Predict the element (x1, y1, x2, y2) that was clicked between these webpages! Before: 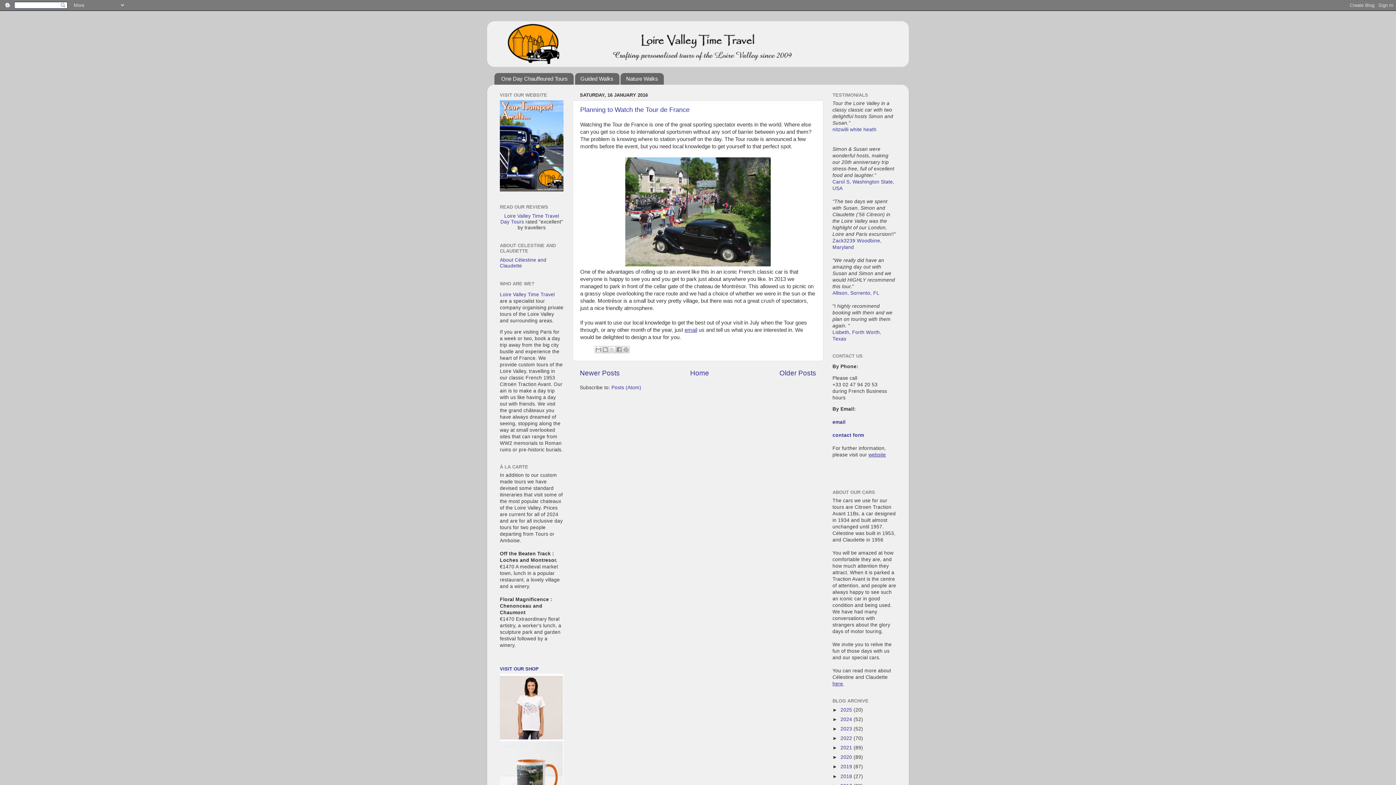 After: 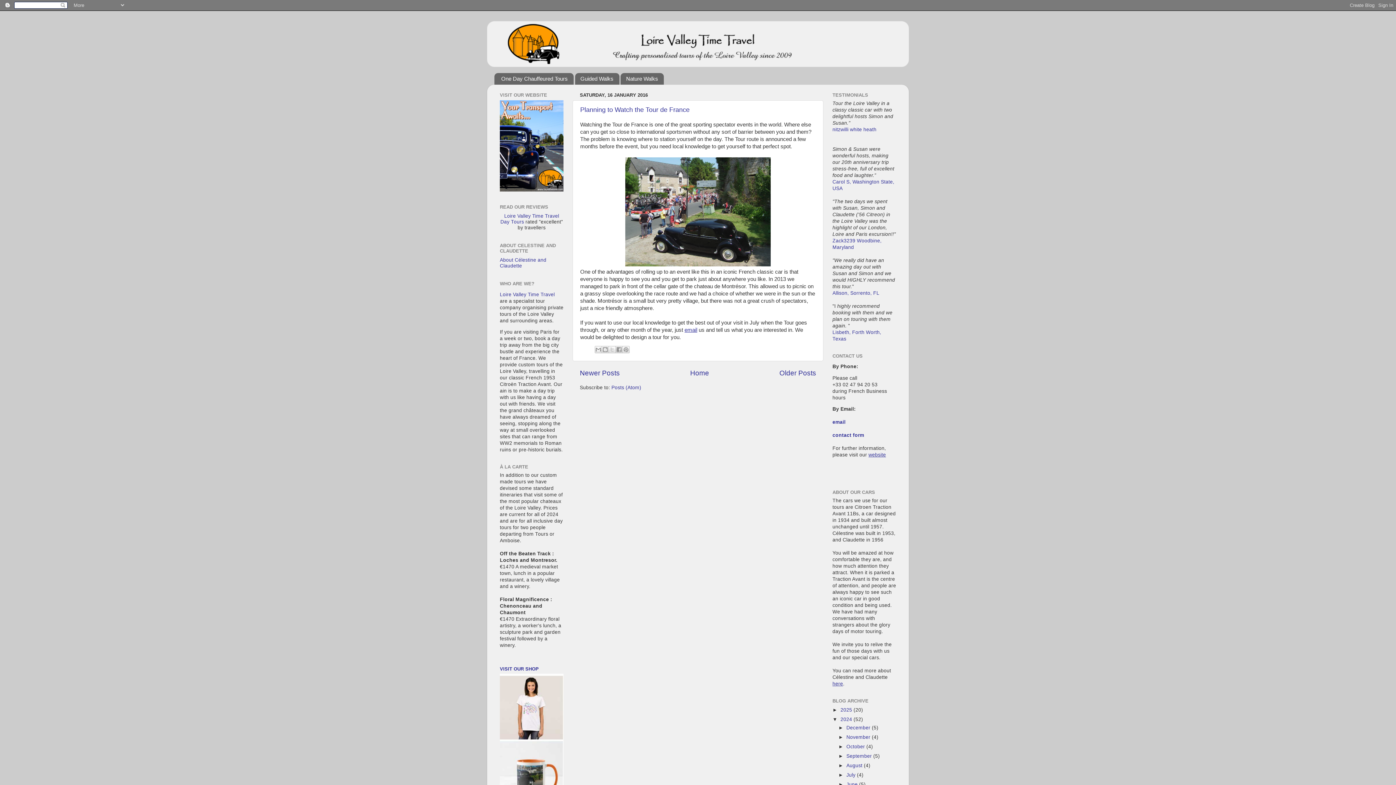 Action: label: ►   bbox: (832, 717, 840, 722)